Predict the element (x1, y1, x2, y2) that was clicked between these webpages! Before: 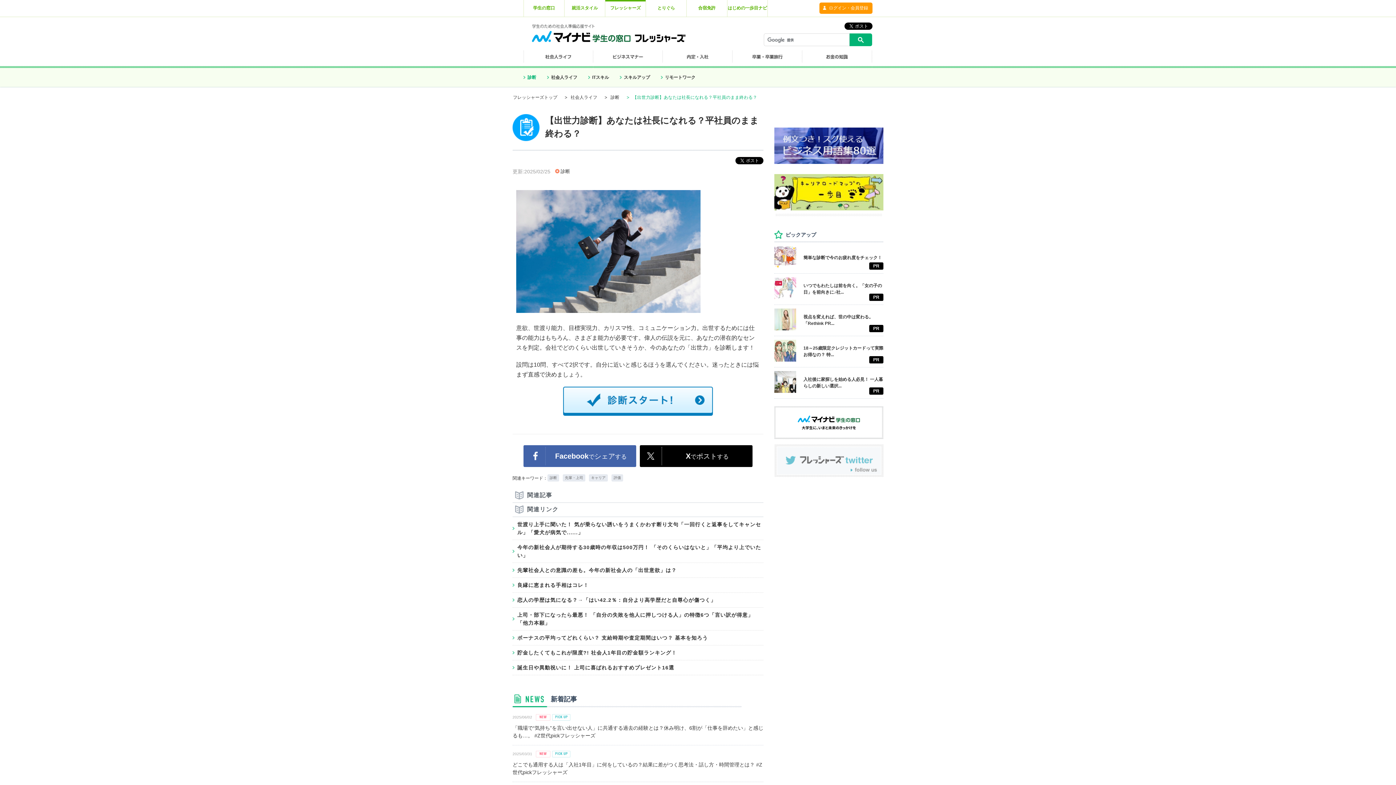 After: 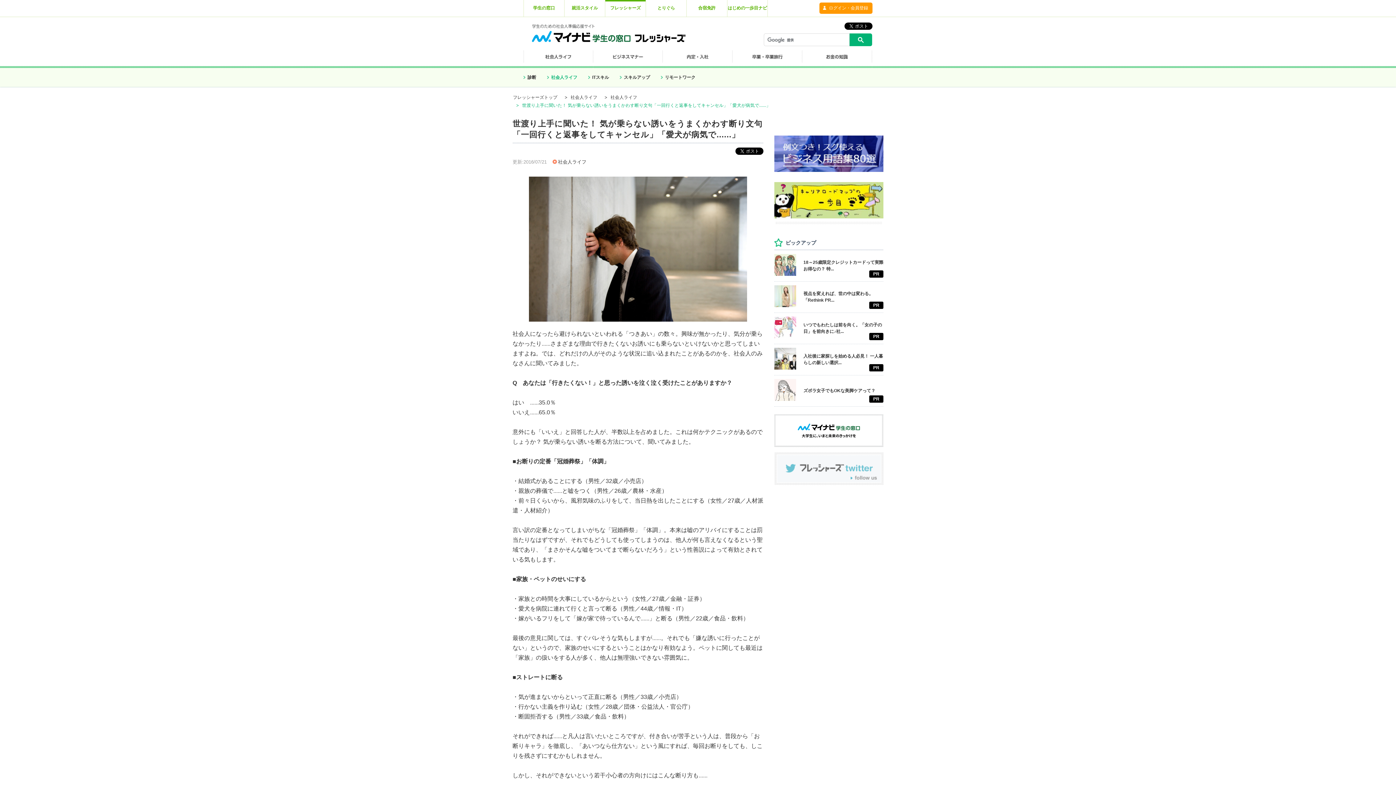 Action: bbox: (512, 517, 763, 540) label: 世渡り上手に聞いた！ 気が乗らない誘いをうまくかわす断り文句「一回行くと返事をしてキャンセル」「愛犬が病気で......」